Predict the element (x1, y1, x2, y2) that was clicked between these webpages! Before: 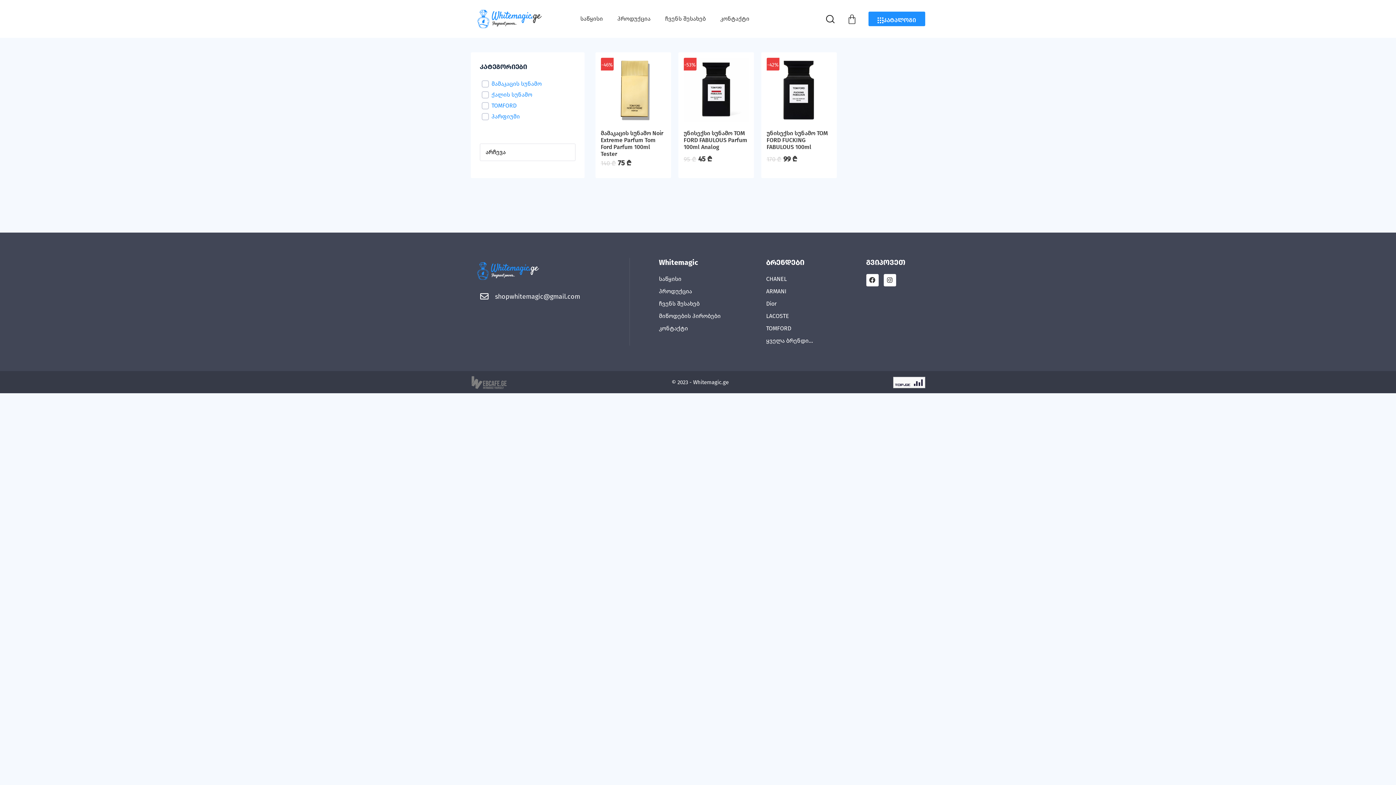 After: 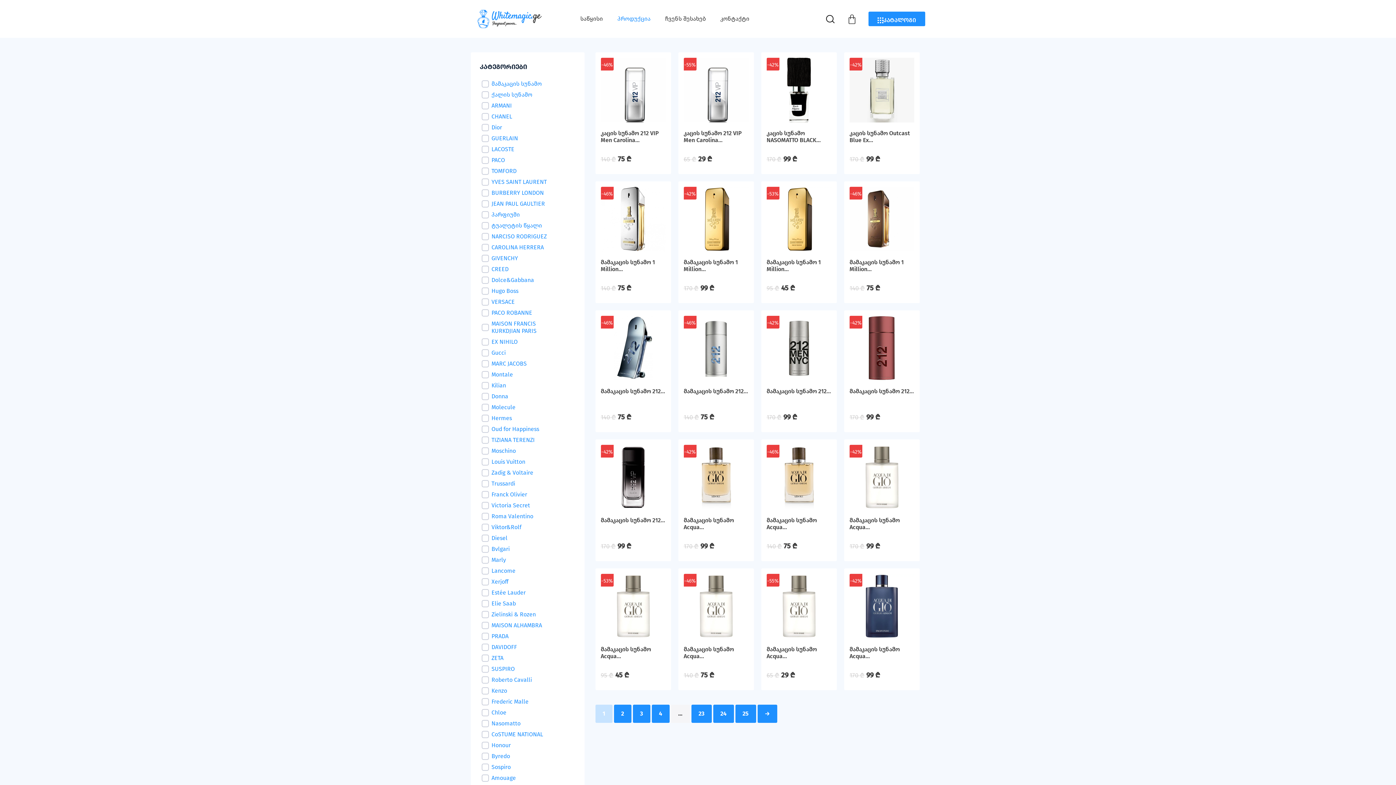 Action: bbox: (610, 10, 657, 27) label: პროდუქცია